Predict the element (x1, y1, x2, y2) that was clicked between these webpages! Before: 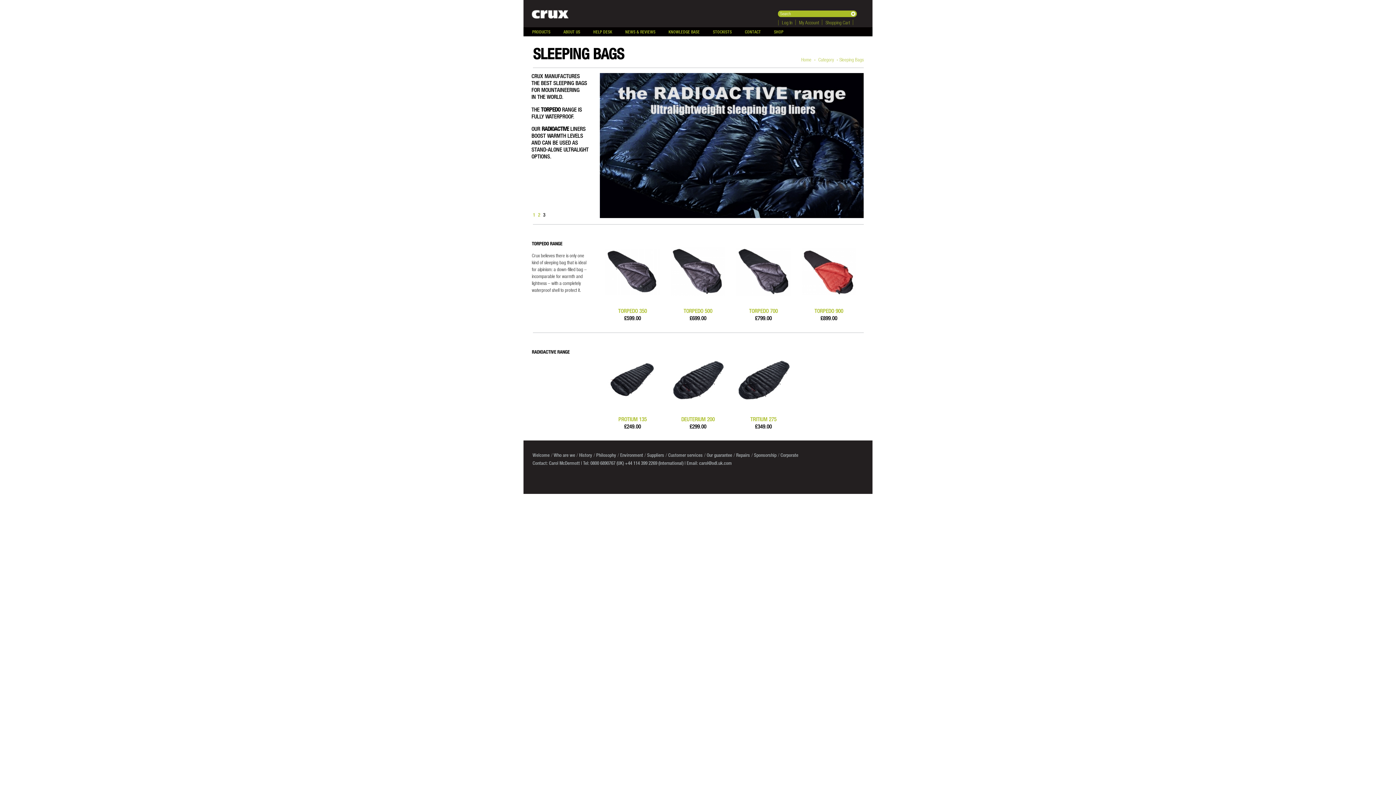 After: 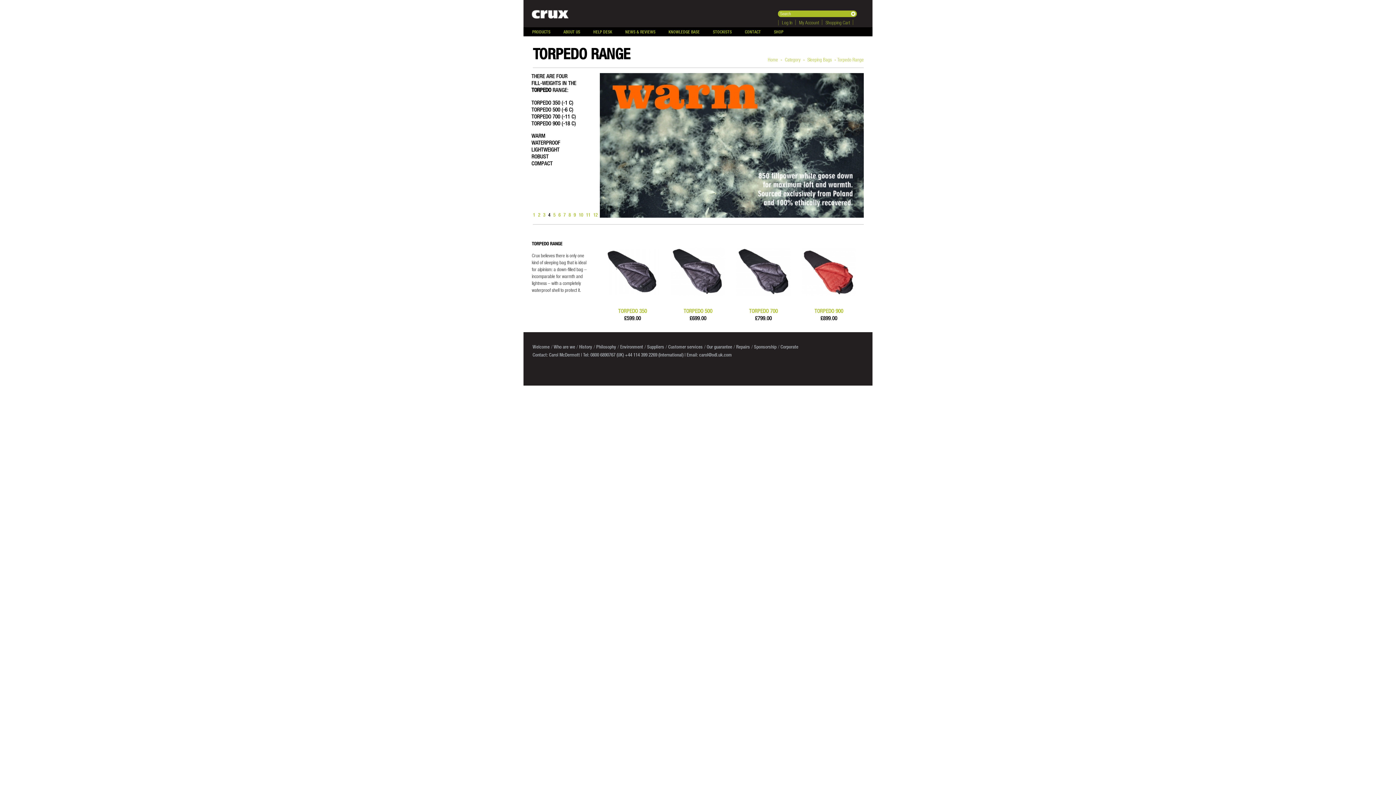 Action: bbox: (532, 241, 562, 246) label: TORPEDO RANGE